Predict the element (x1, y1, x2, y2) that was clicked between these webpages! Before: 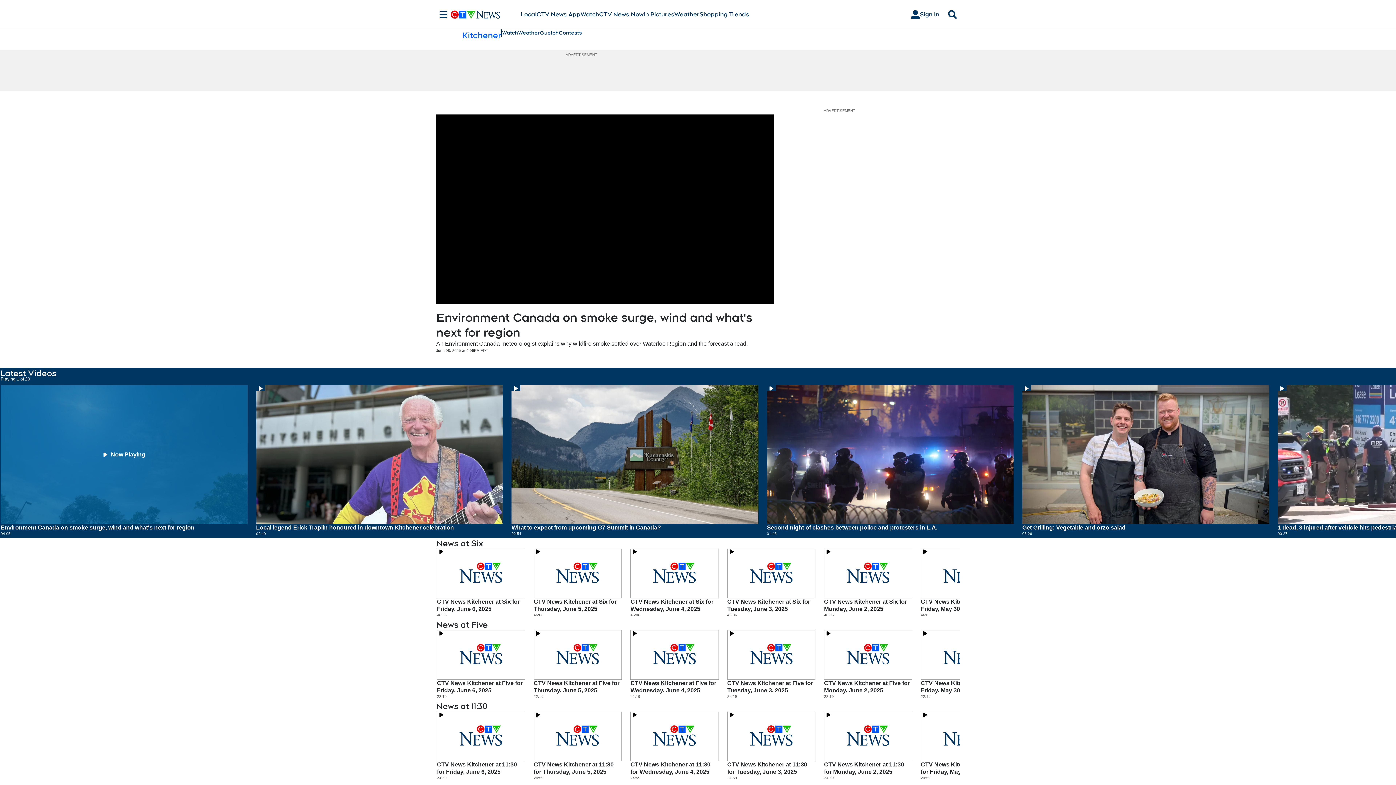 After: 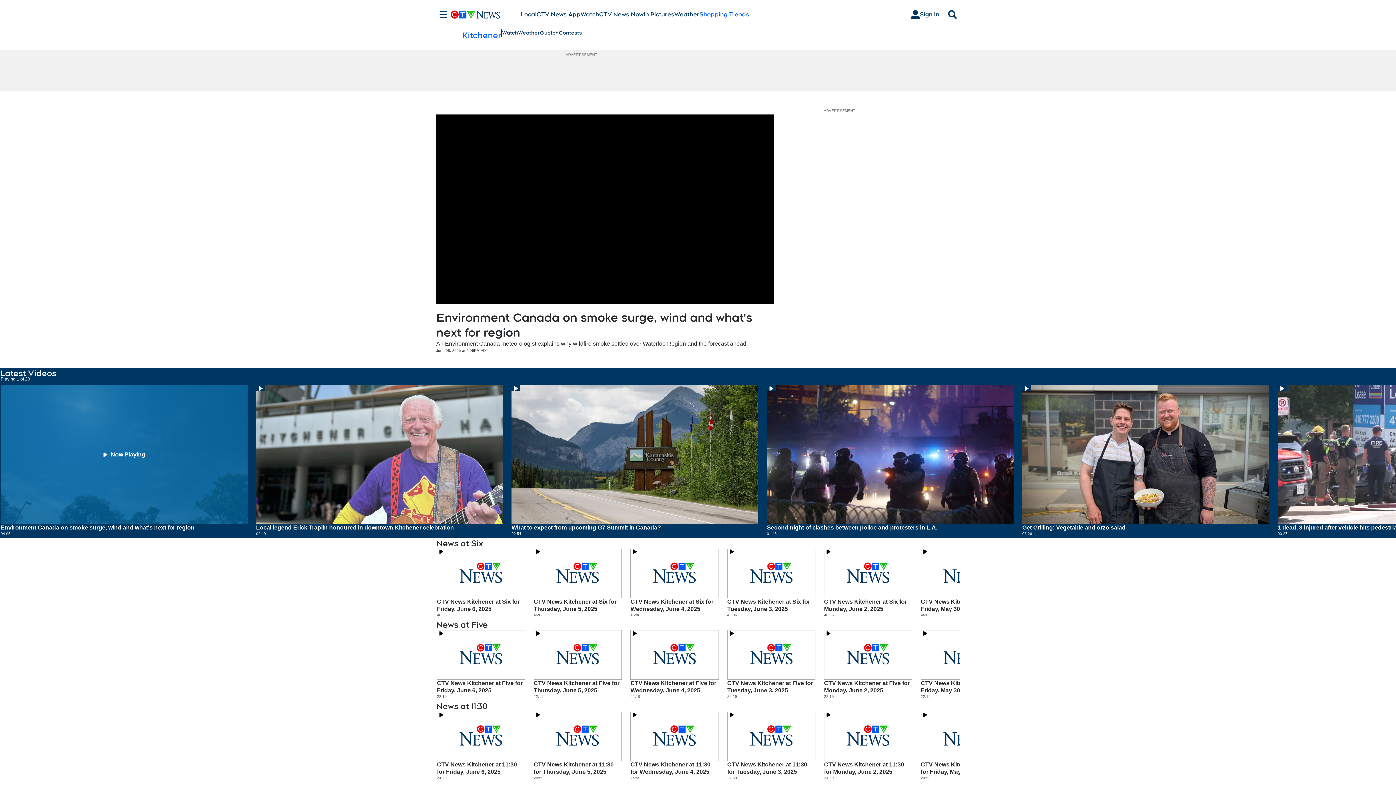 Action: label: Shopping Trends
Opens in new window bbox: (699, 10, 749, 18)